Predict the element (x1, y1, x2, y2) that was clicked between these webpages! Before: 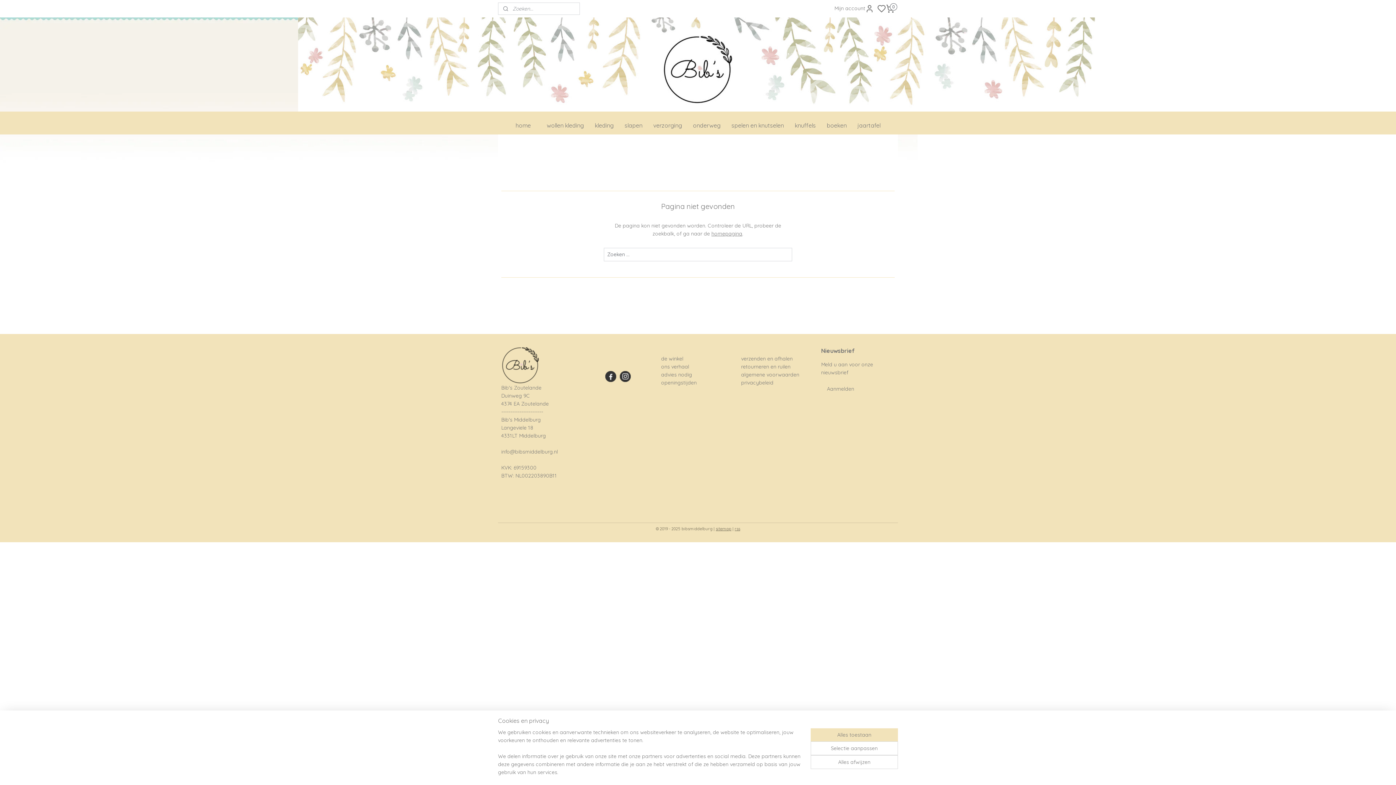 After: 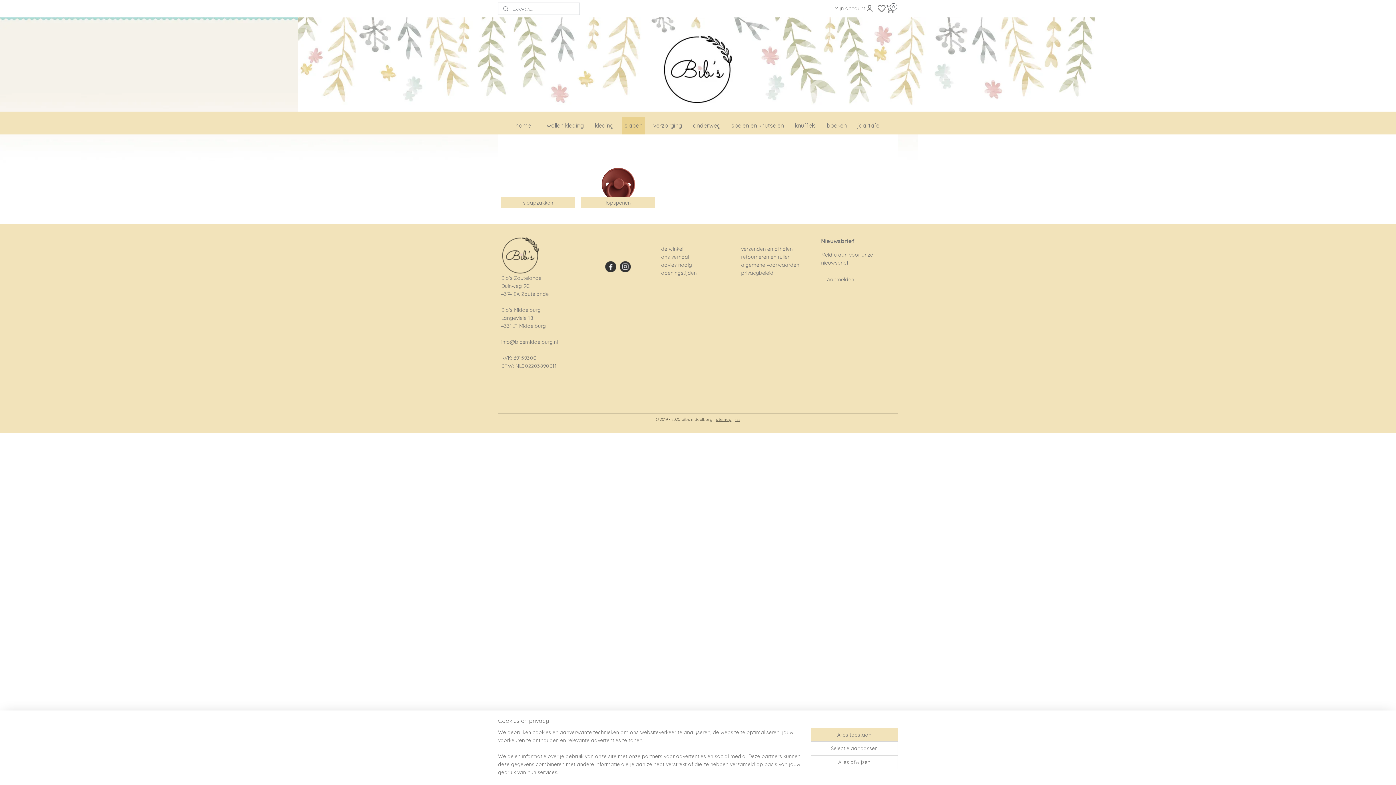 Action: bbox: (621, 117, 645, 134) label: slapen